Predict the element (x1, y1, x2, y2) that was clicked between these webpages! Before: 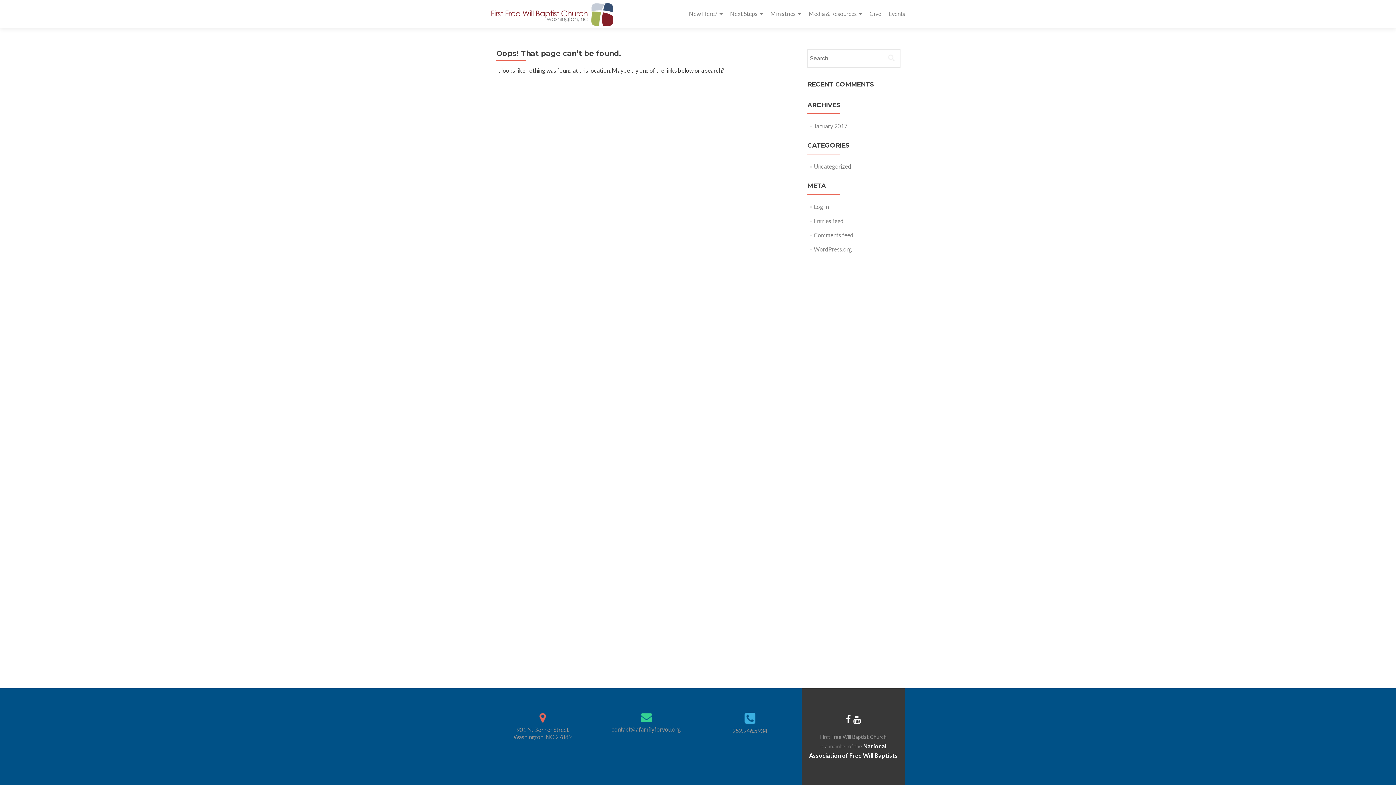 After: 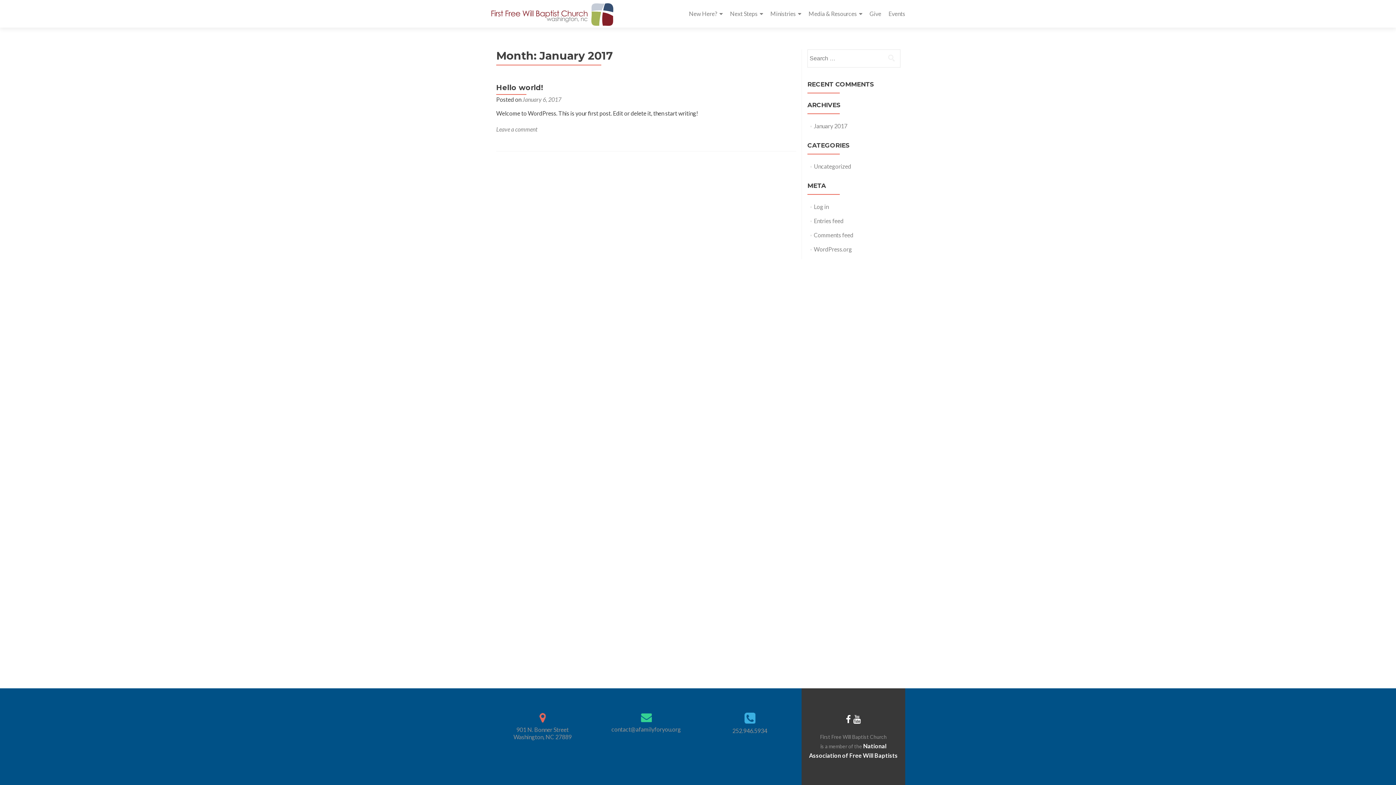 Action: bbox: (814, 122, 847, 129) label: January 2017